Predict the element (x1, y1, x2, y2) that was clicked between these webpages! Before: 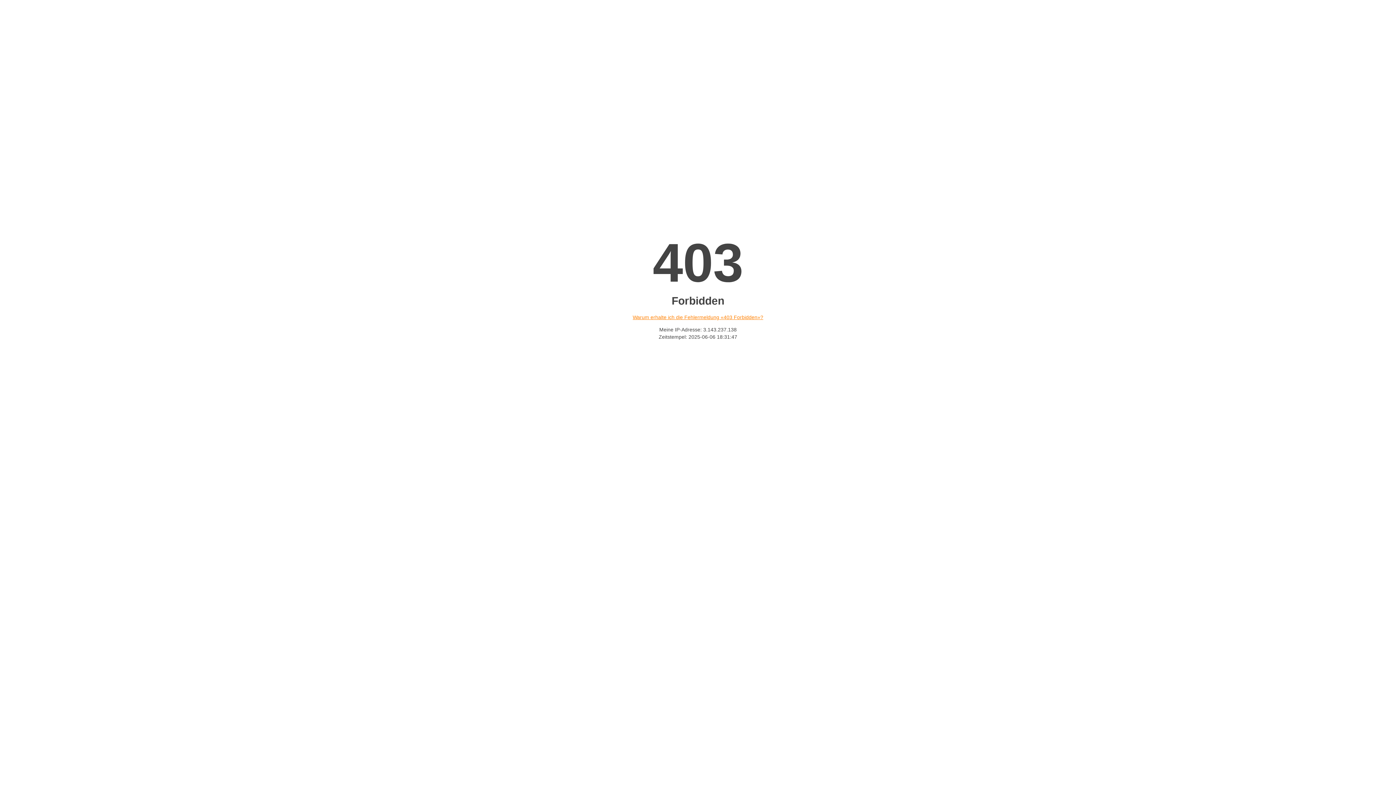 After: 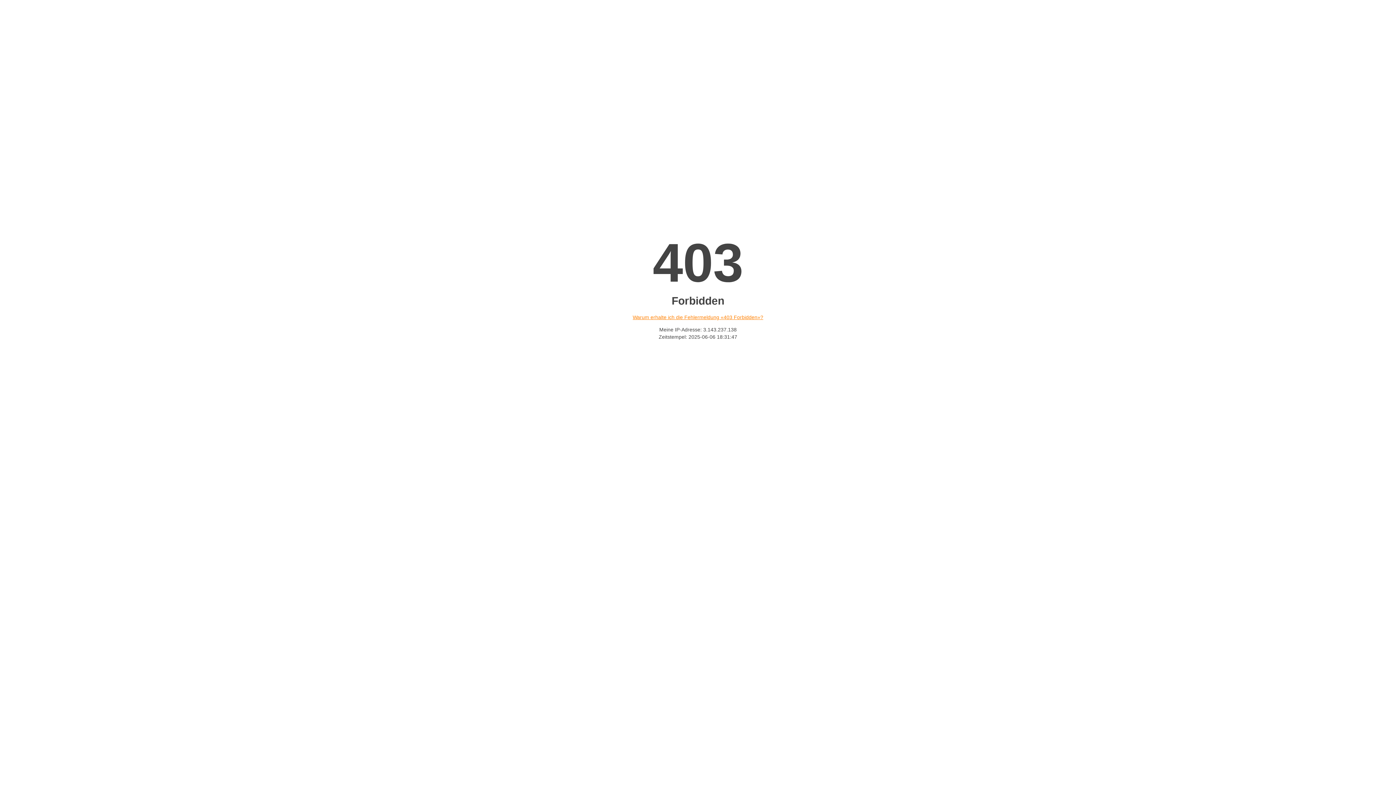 Action: bbox: (632, 314, 763, 320) label: Warum erhalte ich die Fehlermeldung «403 Forbidden»?